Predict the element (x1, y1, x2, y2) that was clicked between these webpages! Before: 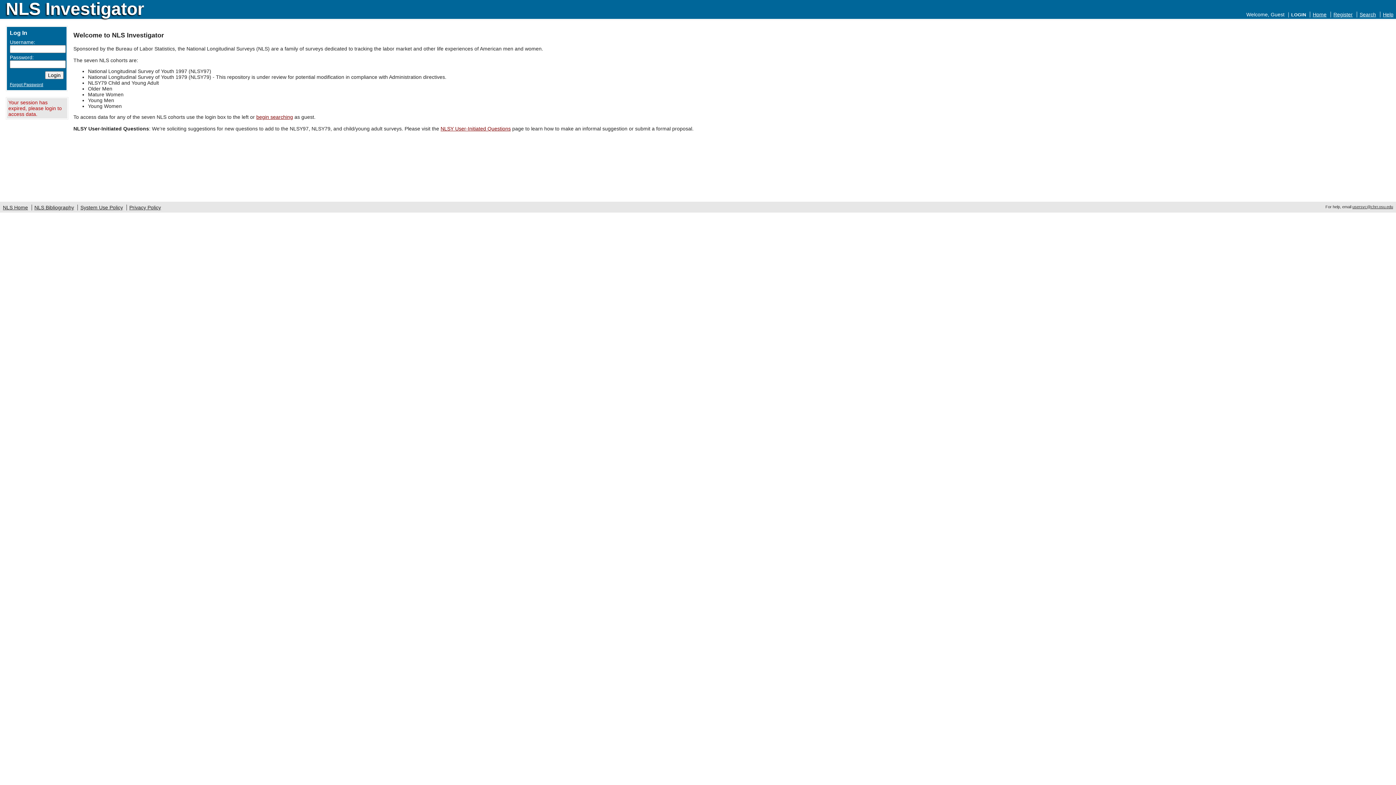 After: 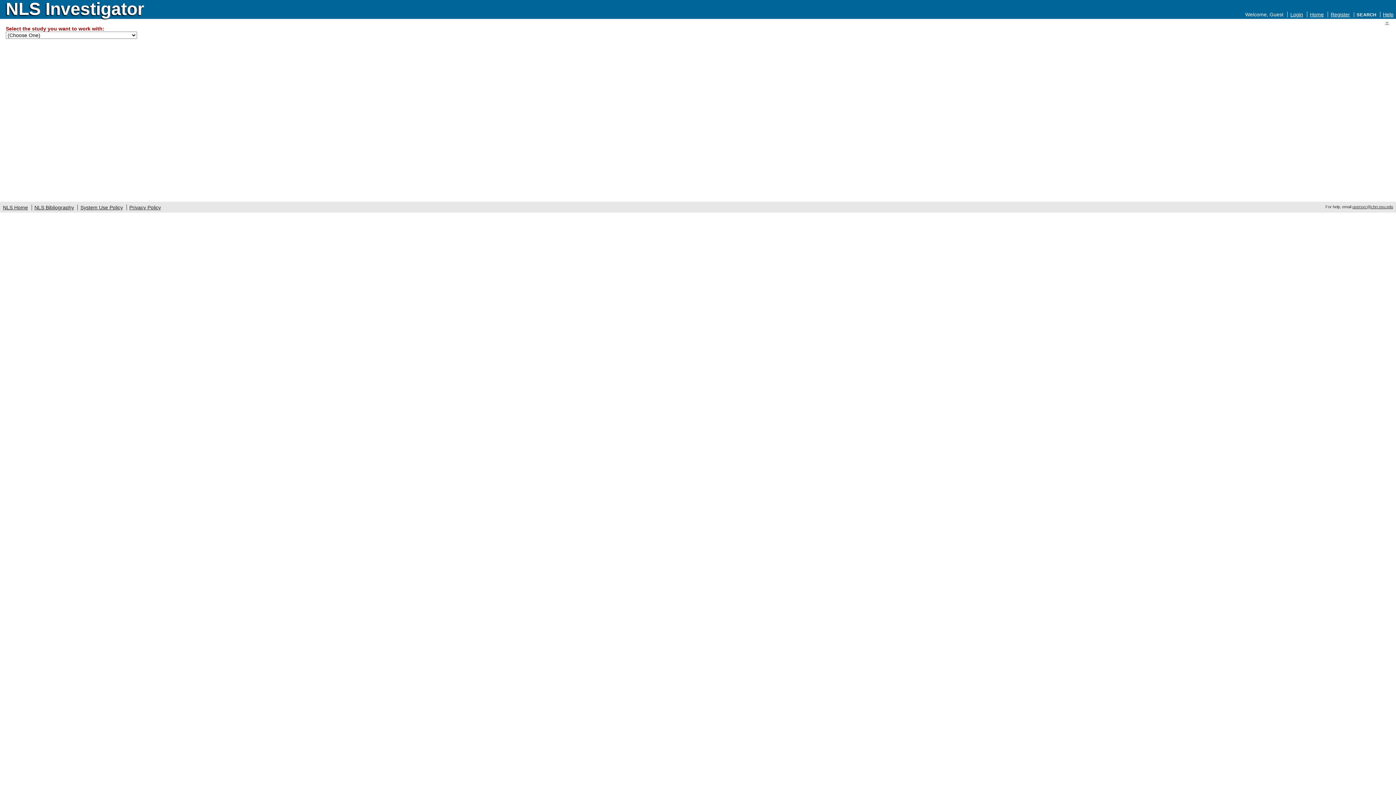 Action: label: begin searching bbox: (256, 114, 293, 120)